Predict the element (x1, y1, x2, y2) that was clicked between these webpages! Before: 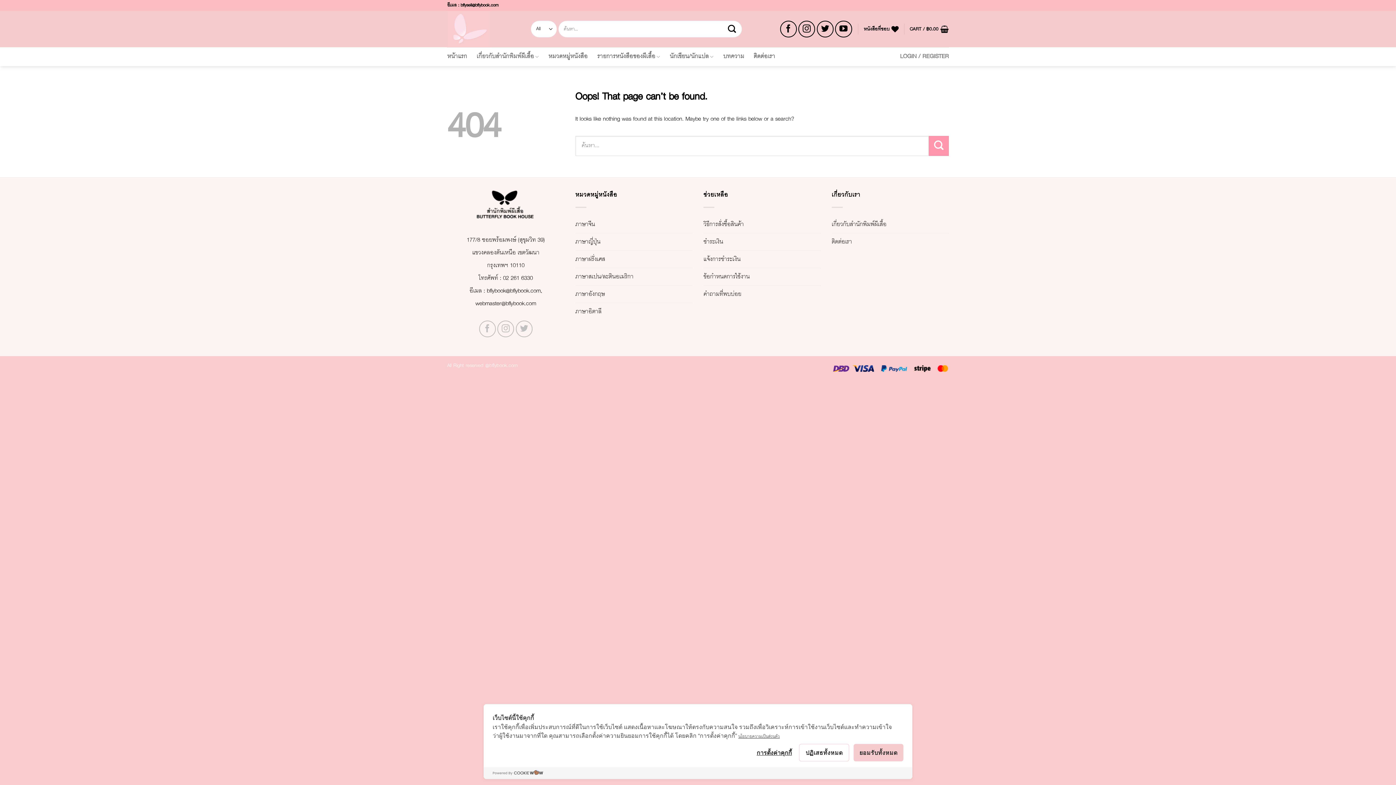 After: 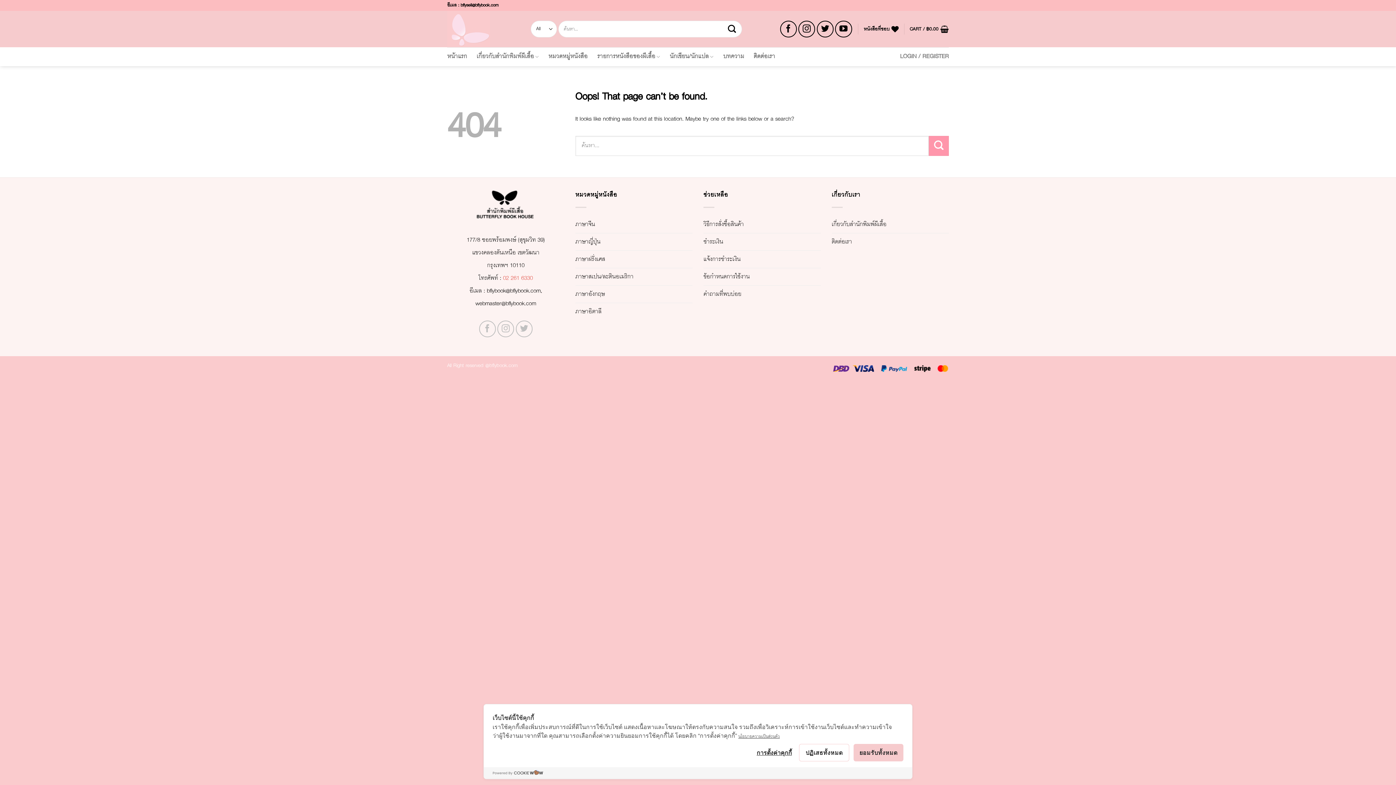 Action: bbox: (503, 272, 533, 283) label: 02 261 6330